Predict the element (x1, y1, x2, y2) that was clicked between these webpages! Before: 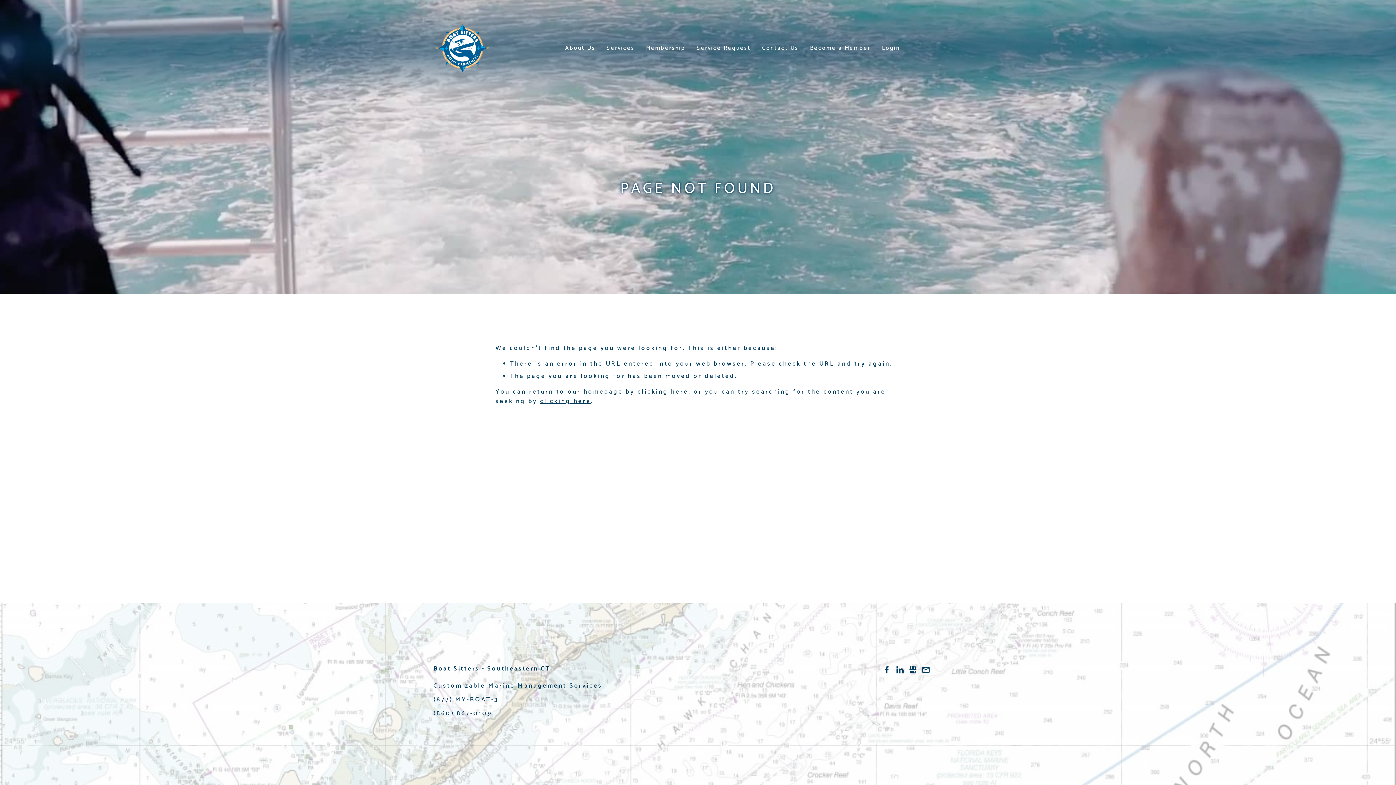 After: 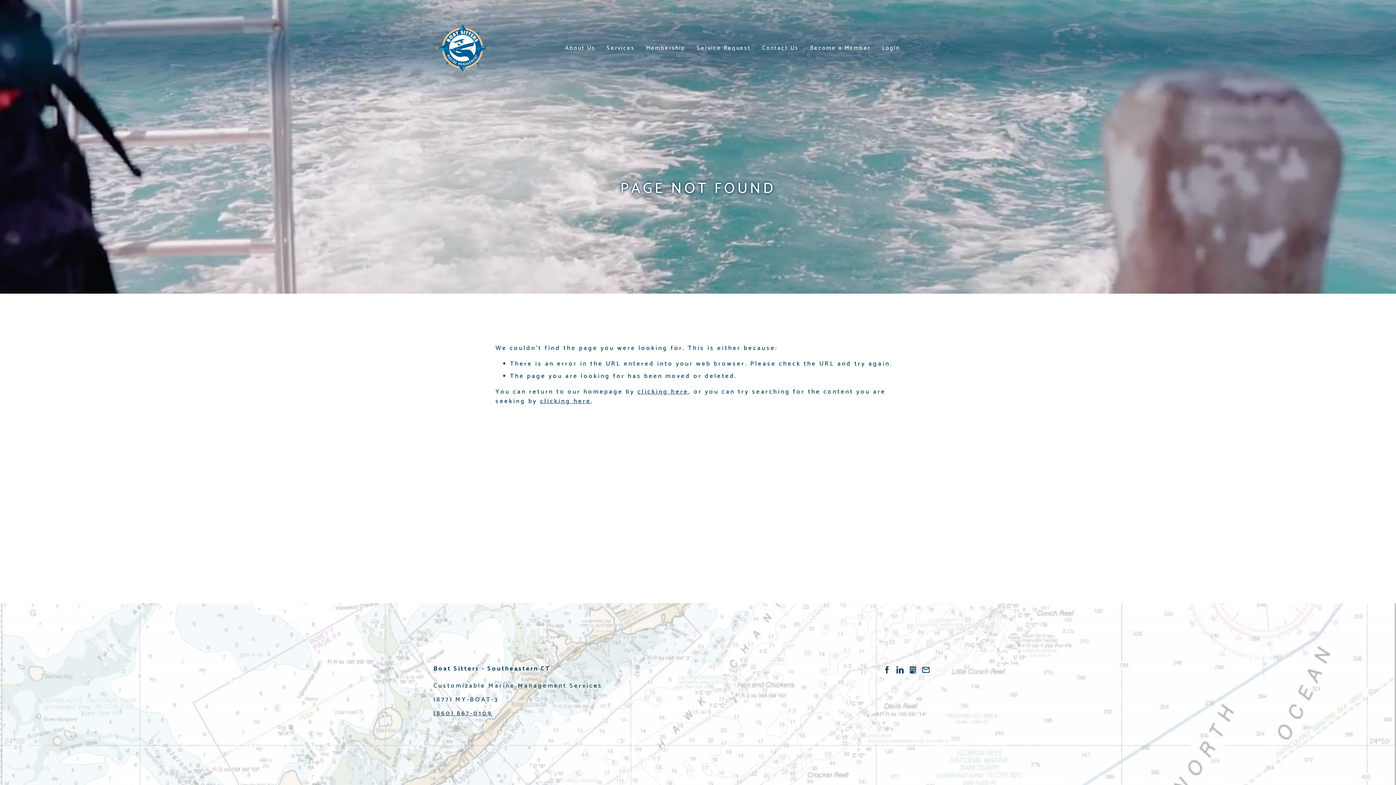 Action: label: Facebook bbox: (883, 666, 890, 673)